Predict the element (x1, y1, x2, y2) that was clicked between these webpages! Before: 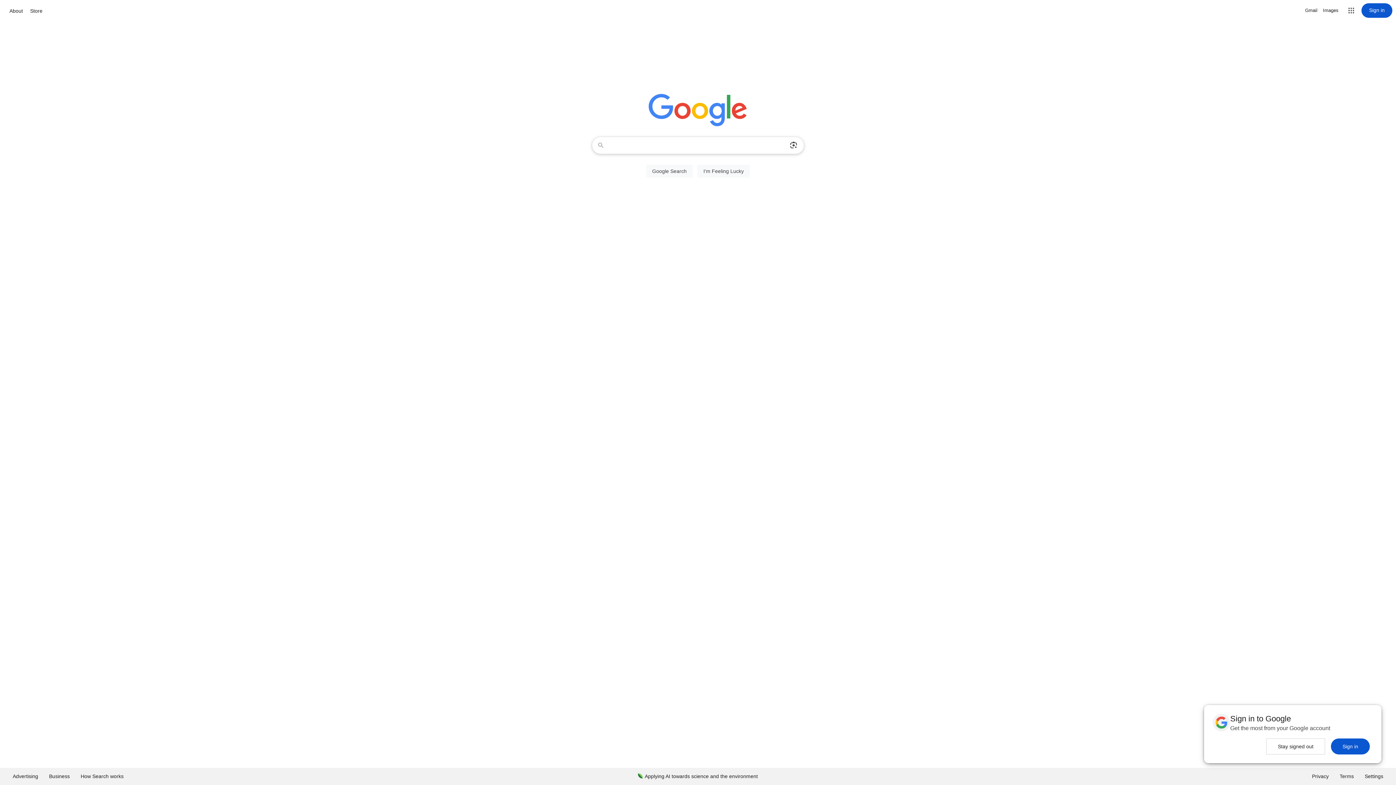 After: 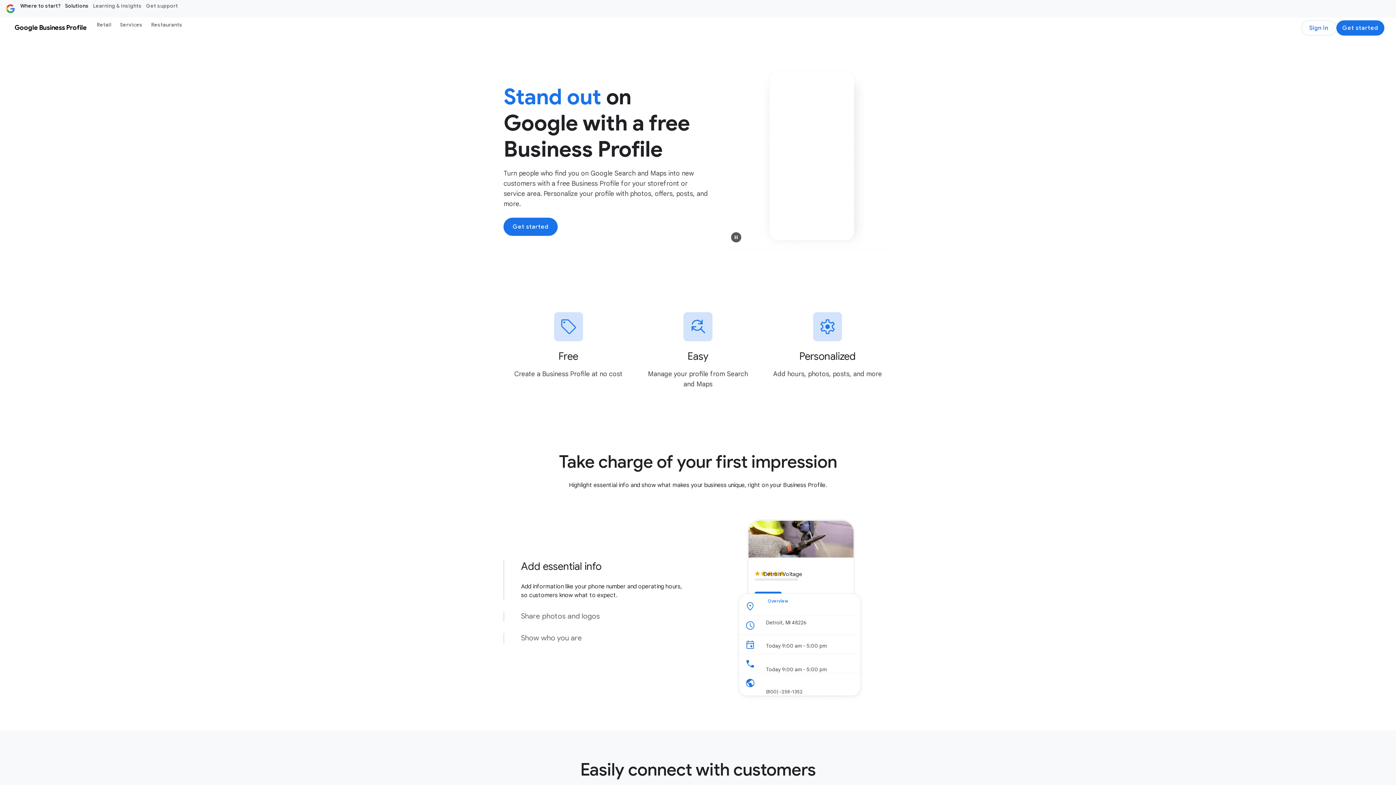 Action: bbox: (43, 768, 75, 785) label: Business